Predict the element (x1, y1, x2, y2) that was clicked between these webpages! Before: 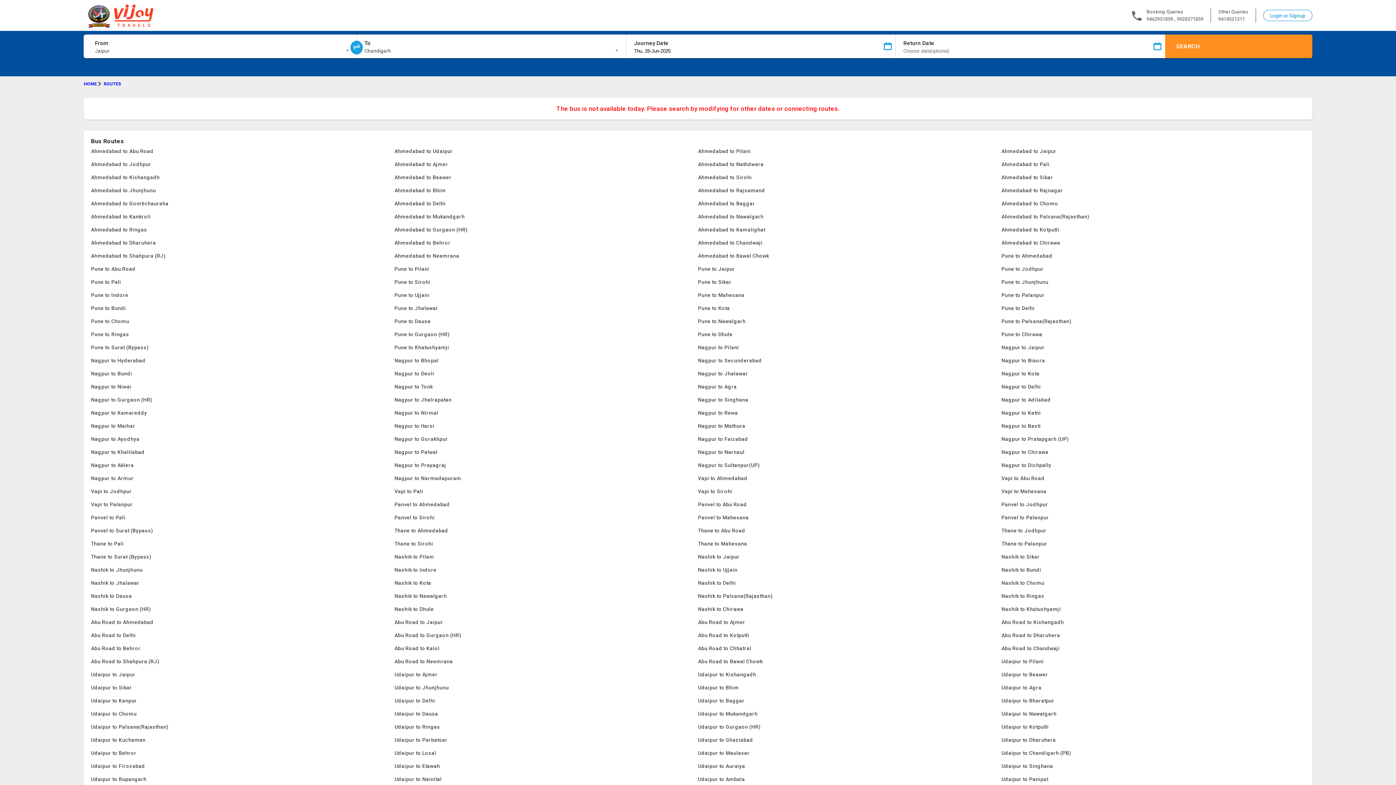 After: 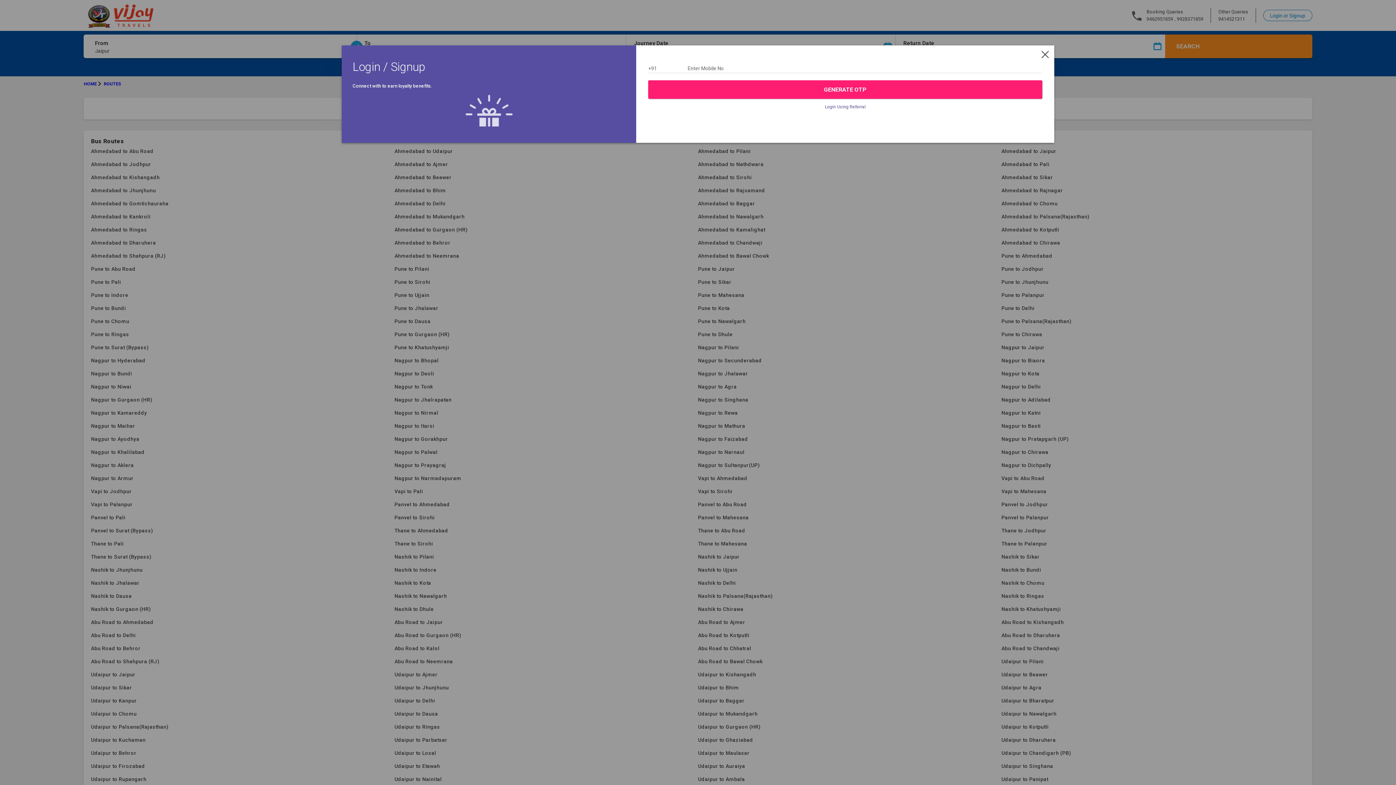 Action: bbox: (1270, 12, 1305, 18) label: Login or Signup